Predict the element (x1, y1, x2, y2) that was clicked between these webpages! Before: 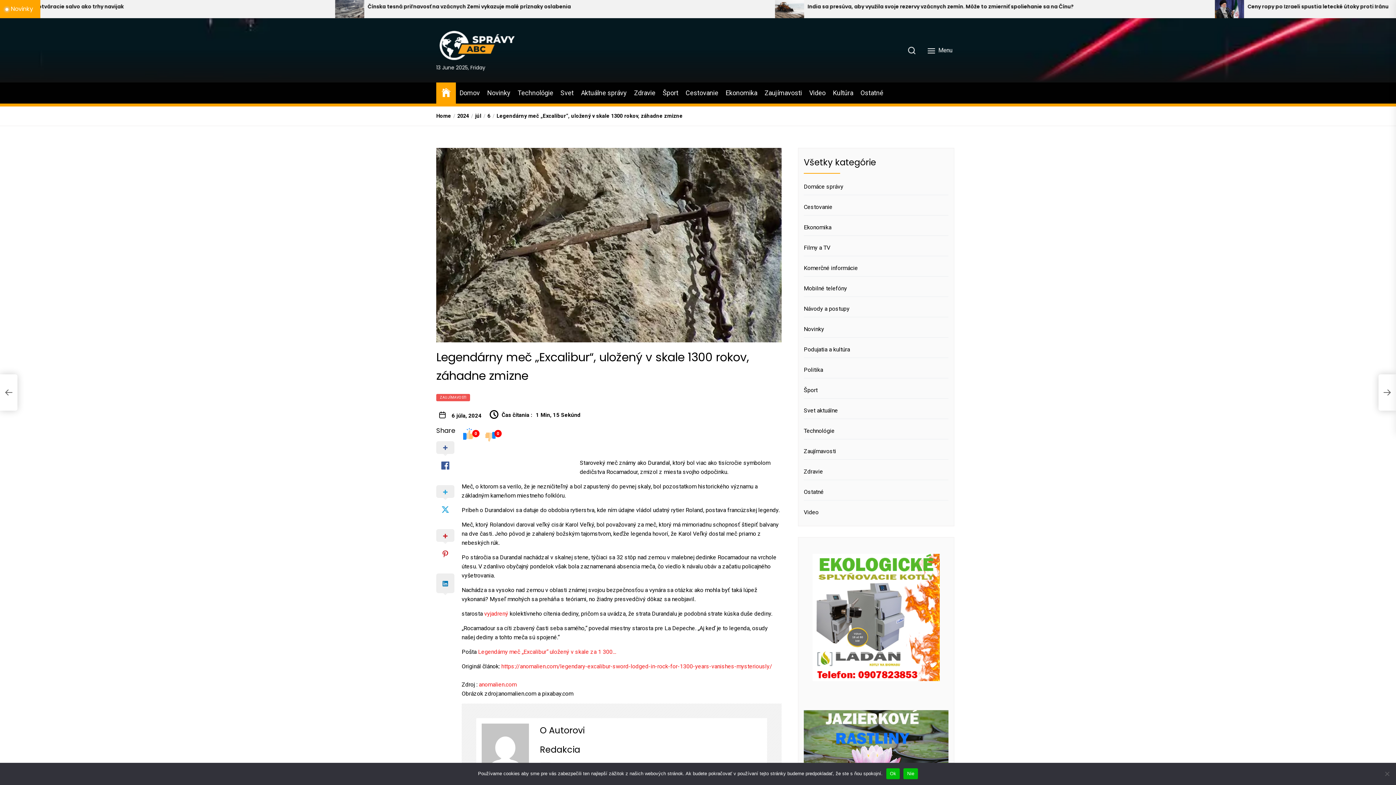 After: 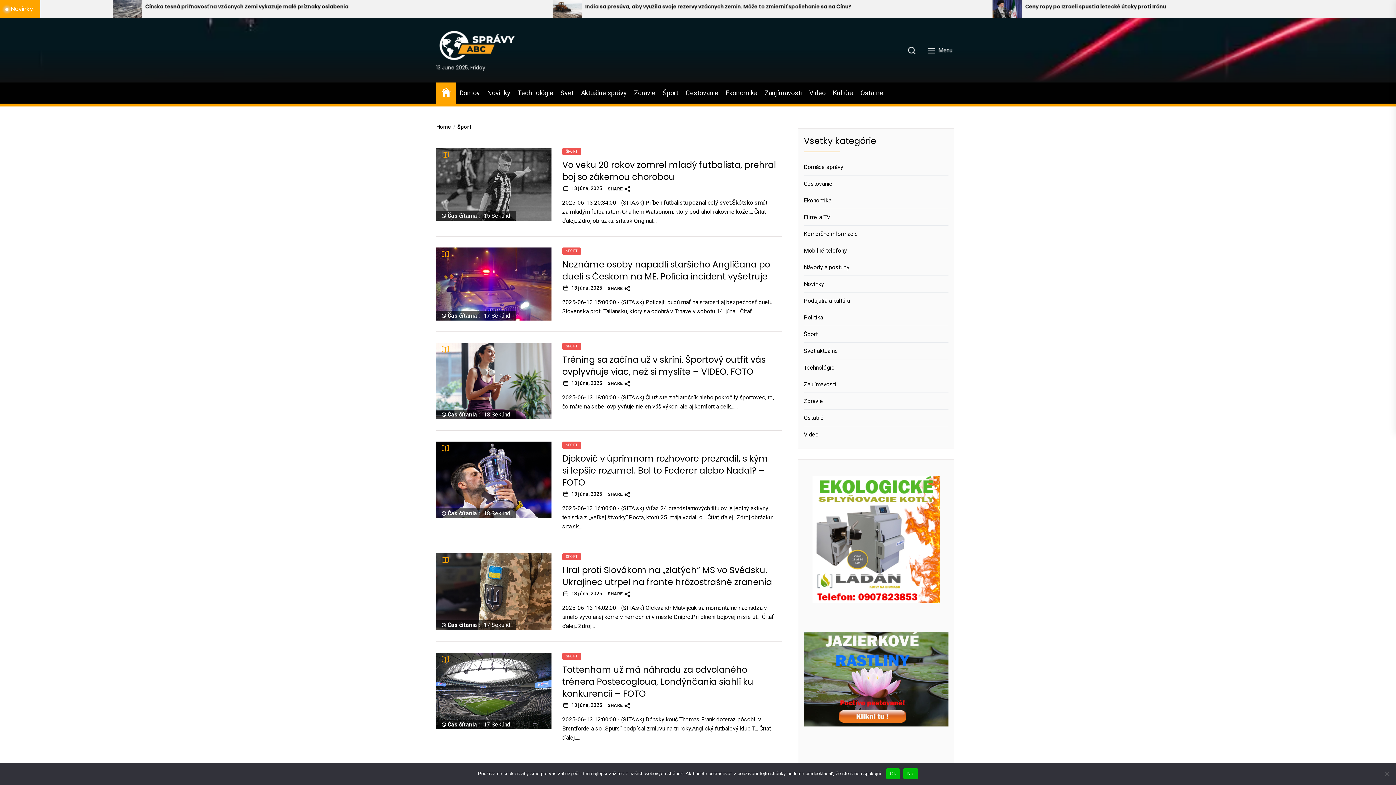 Action: label: Šport bbox: (804, 382, 948, 398)